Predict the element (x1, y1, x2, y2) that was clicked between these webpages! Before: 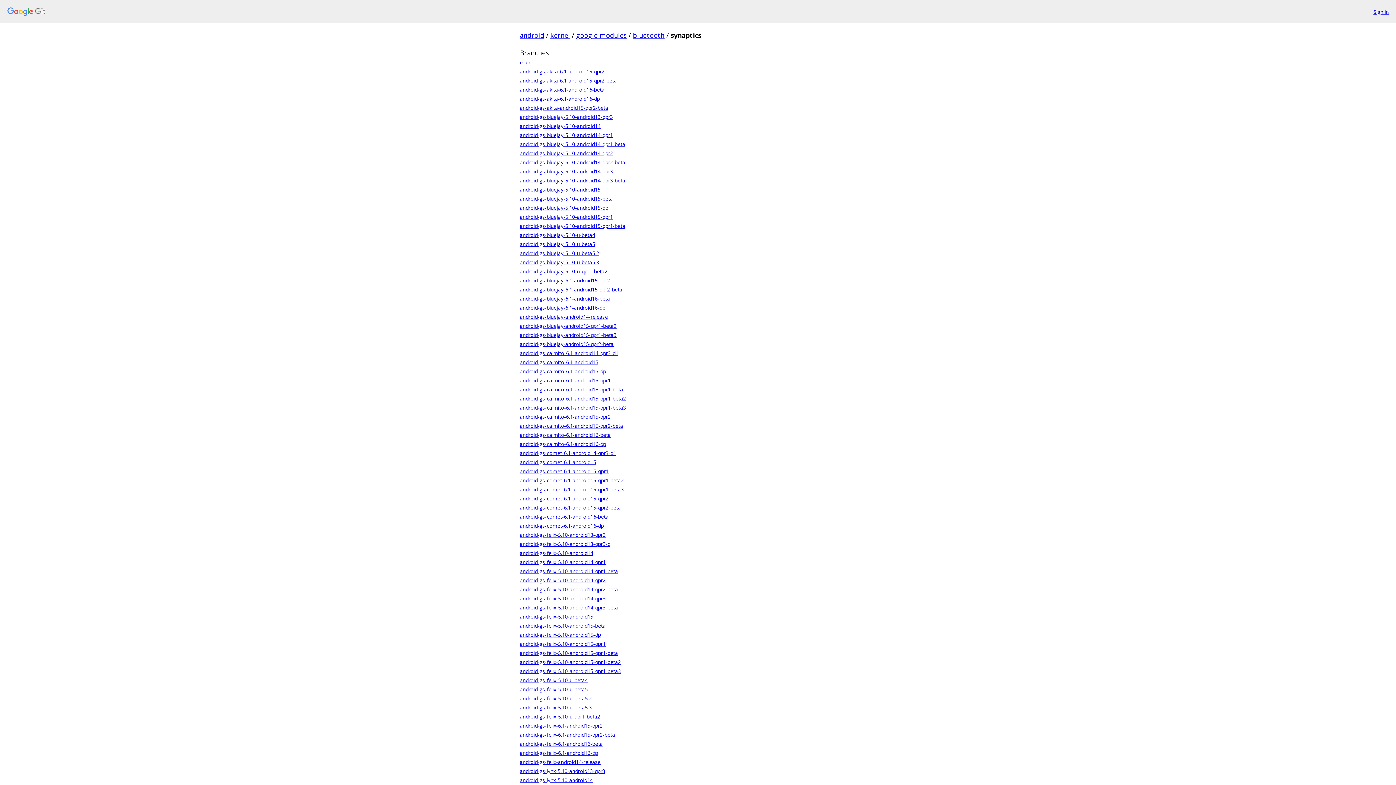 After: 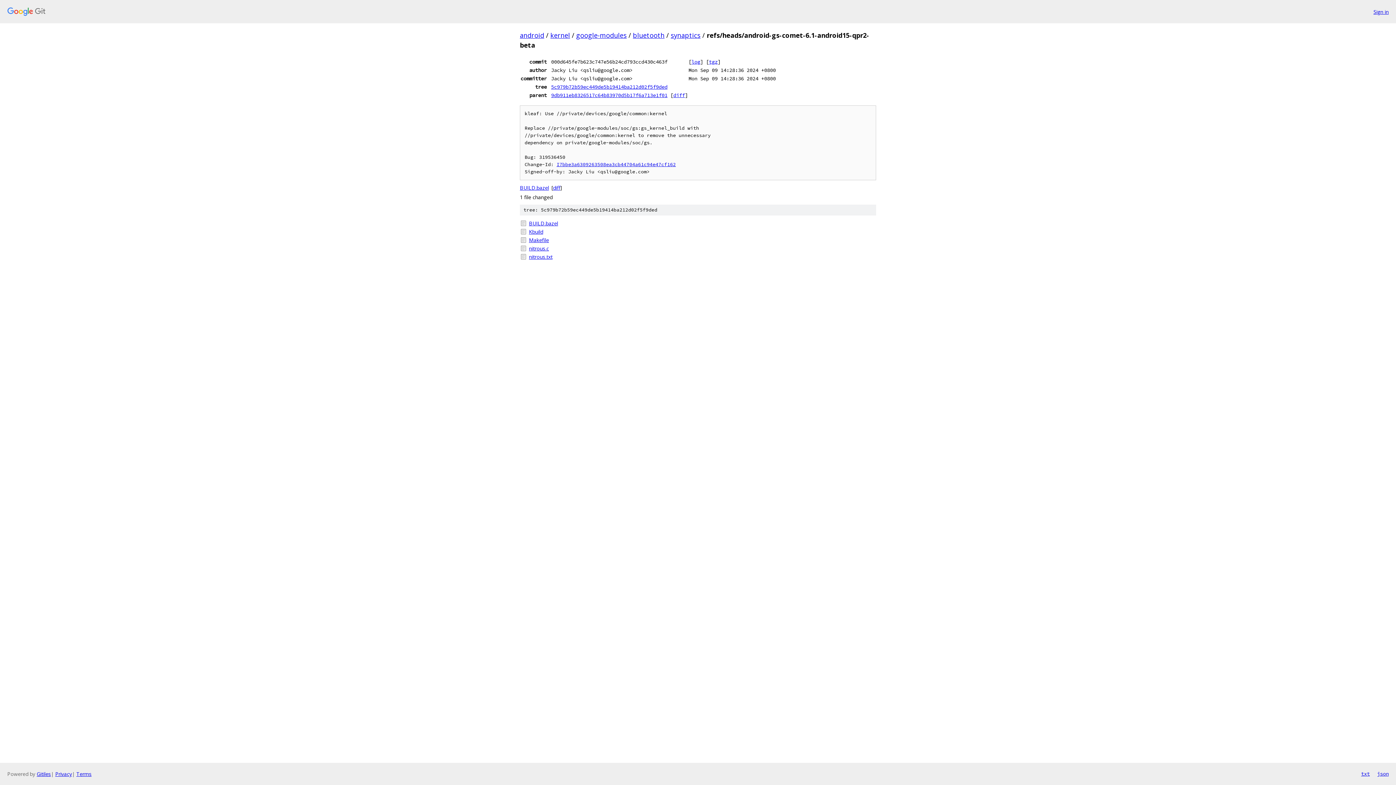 Action: bbox: (520, 504, 621, 511) label: android-gs-comet-6.1-android15-qpr2-beta